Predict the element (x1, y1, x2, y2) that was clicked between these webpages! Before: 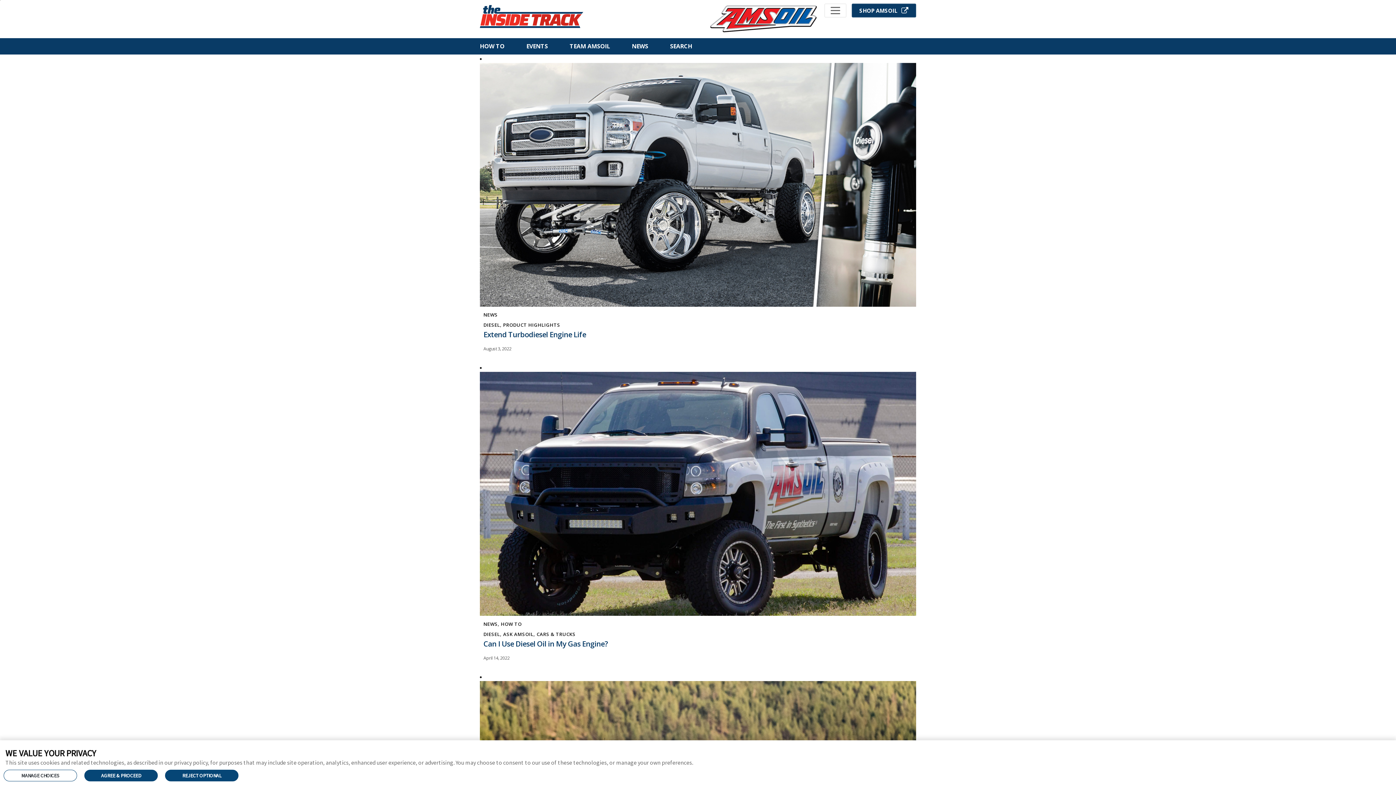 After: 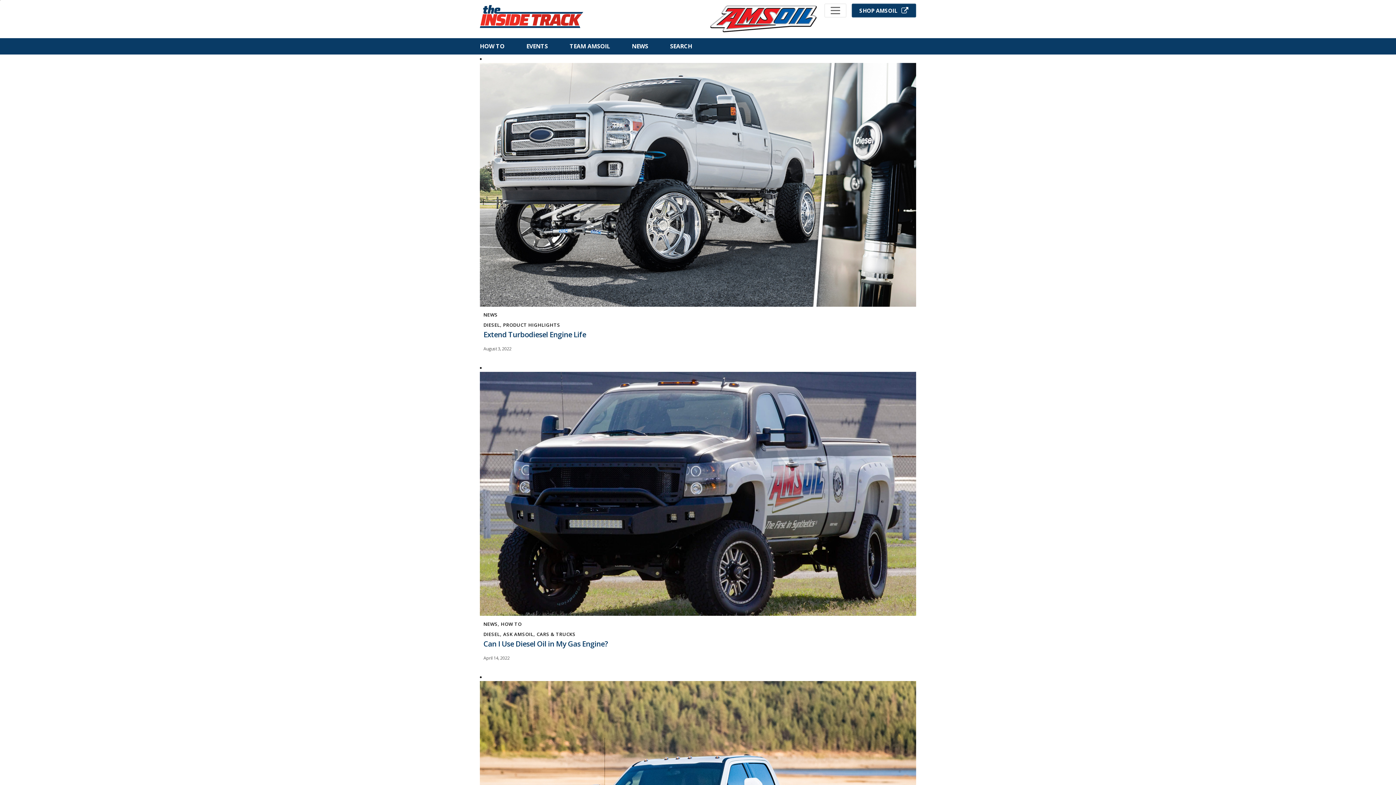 Action: label: AGREE & PROCEED bbox: (84, 770, 157, 781)